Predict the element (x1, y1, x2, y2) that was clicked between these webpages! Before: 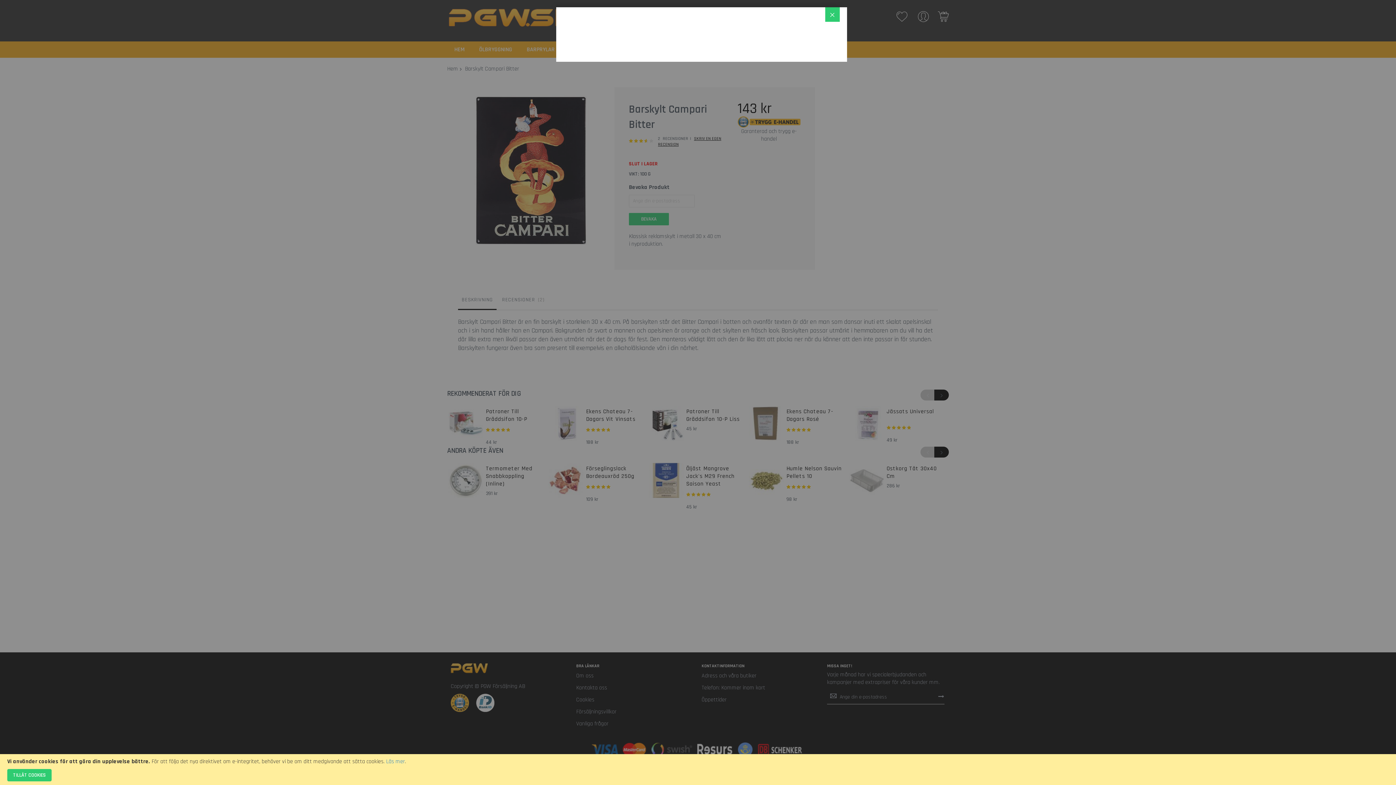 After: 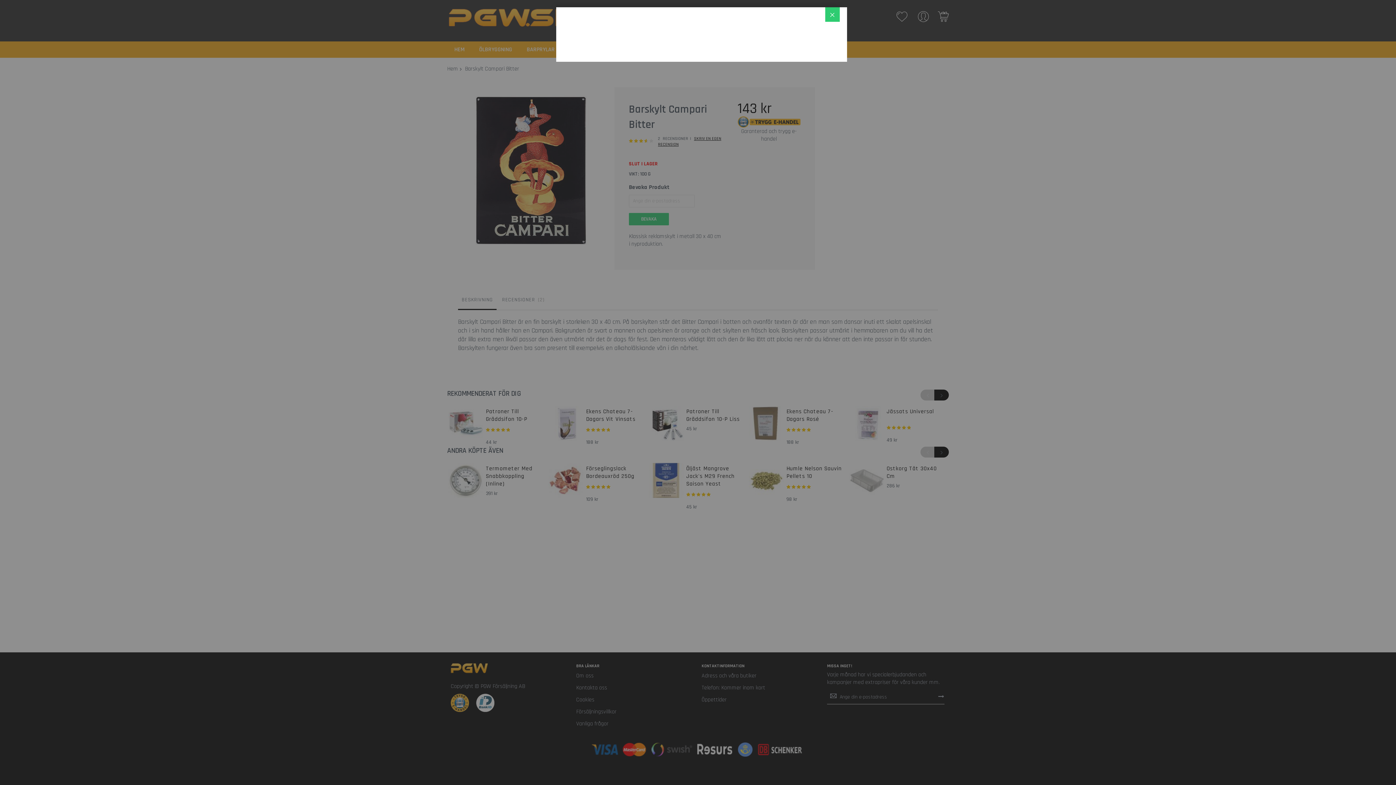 Action: label: TILLÅT COOKIES bbox: (7, 769, 51, 781)